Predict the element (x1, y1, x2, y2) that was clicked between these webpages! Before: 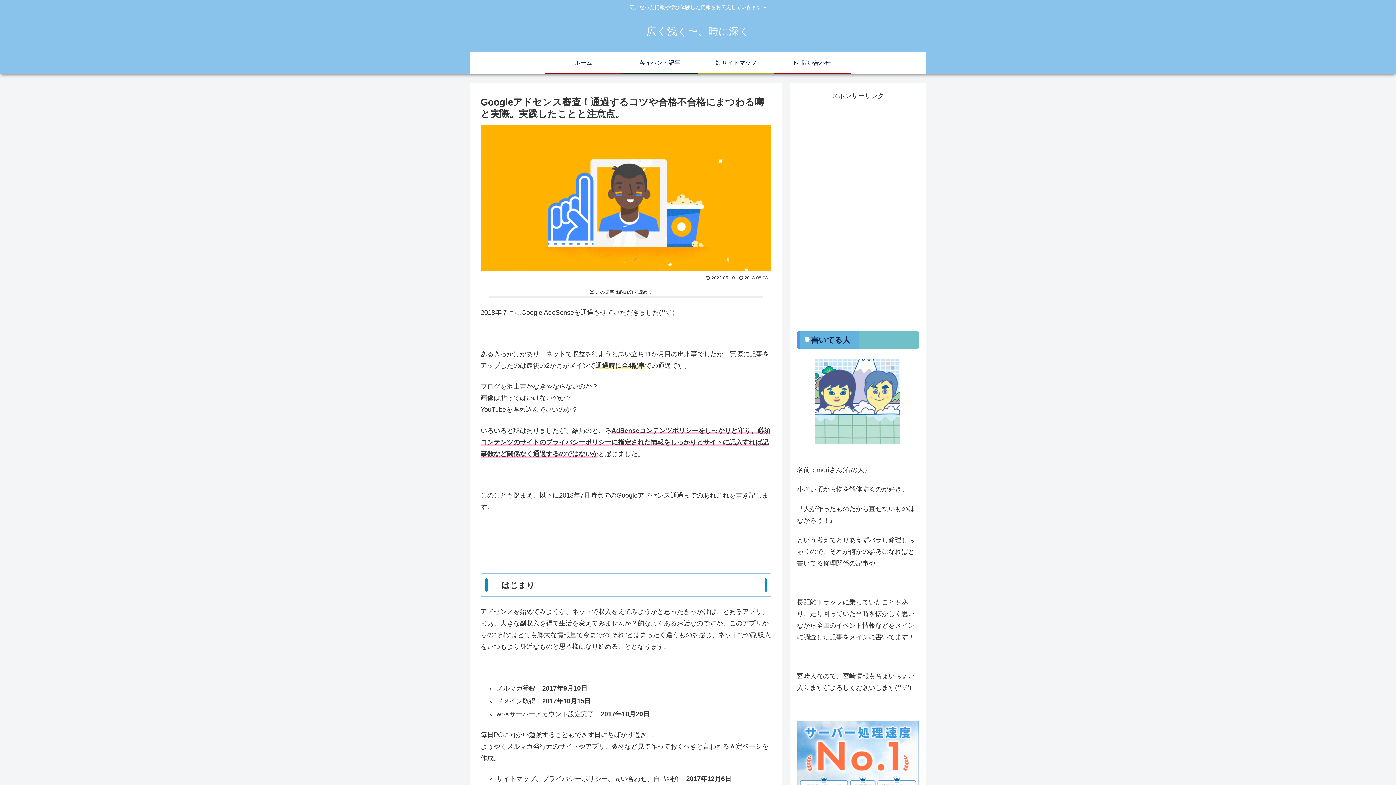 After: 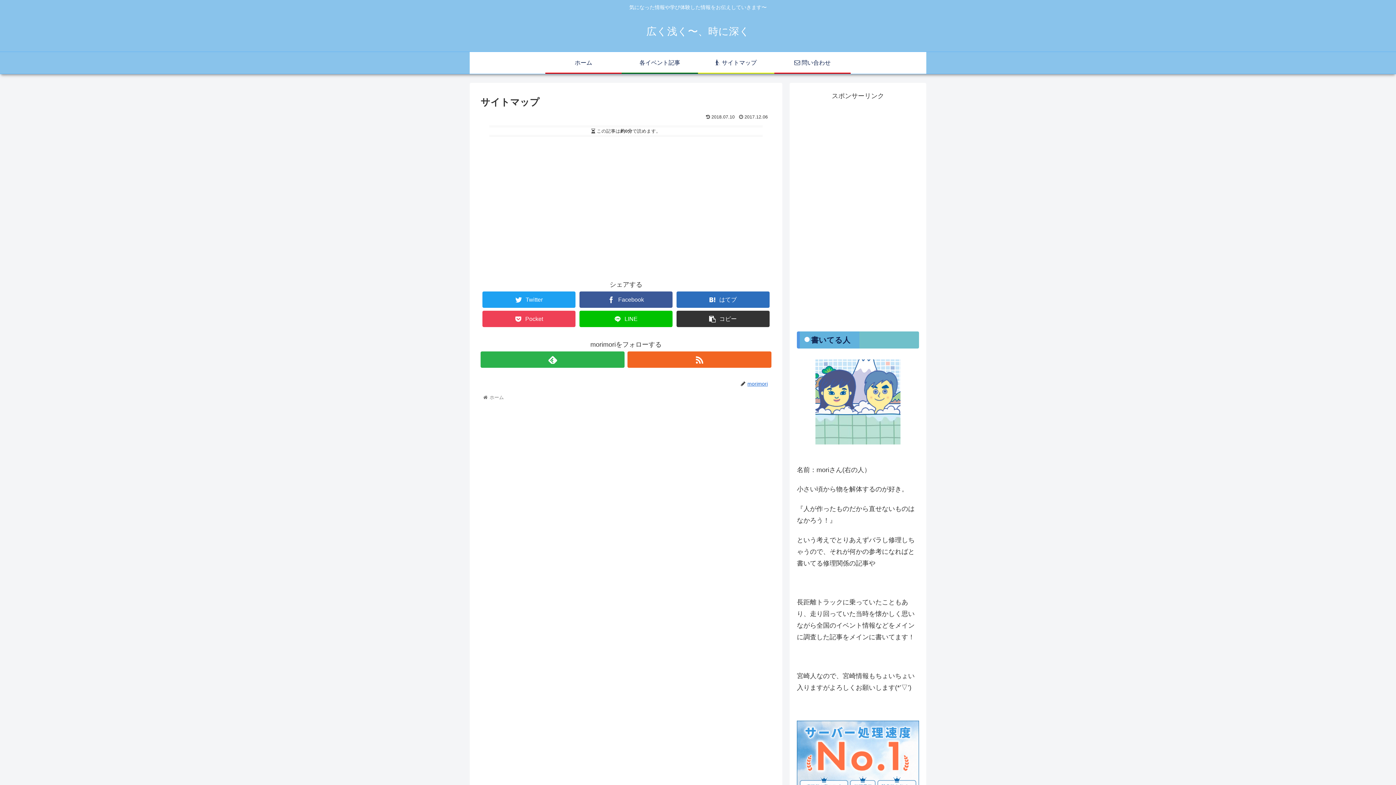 Action: bbox: (698, 51, 774, 72) label:  サイトマップ